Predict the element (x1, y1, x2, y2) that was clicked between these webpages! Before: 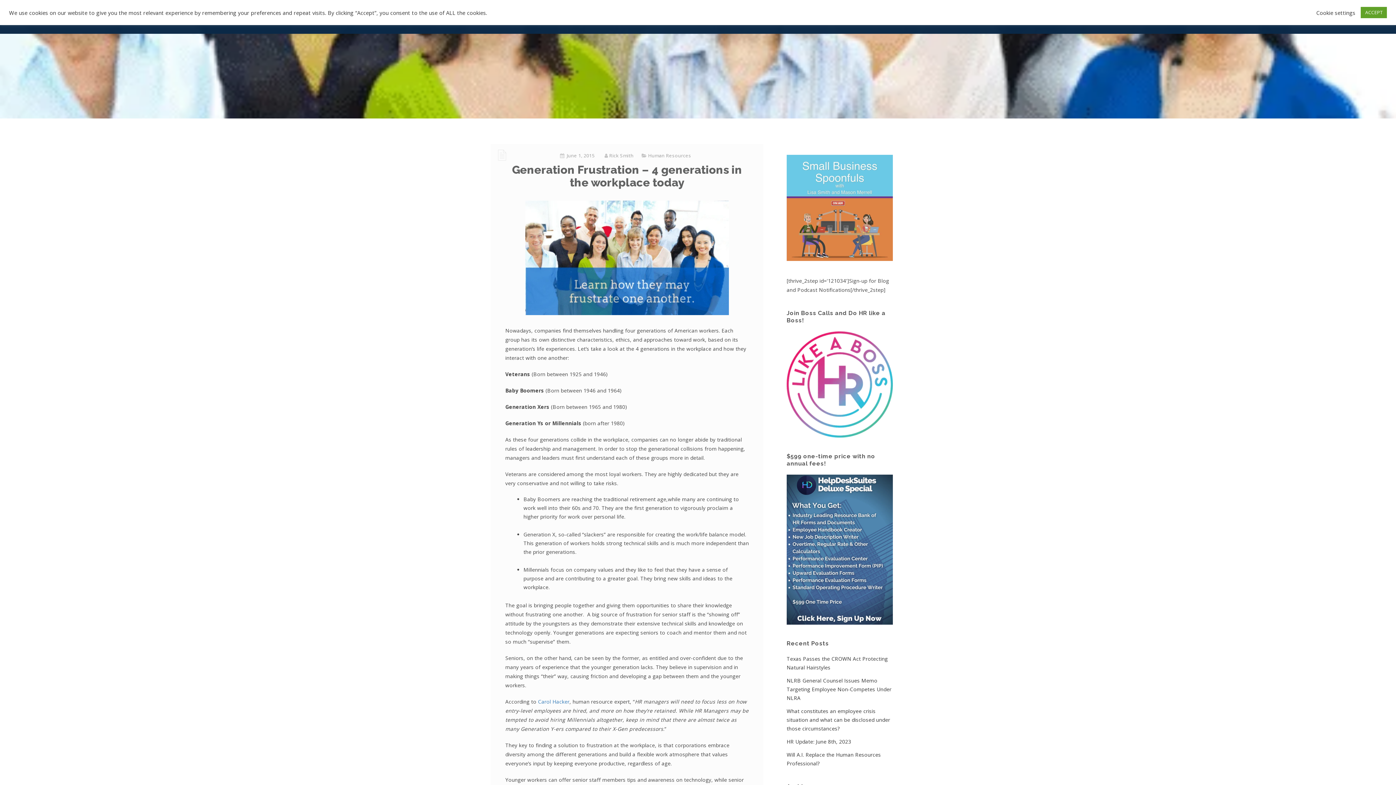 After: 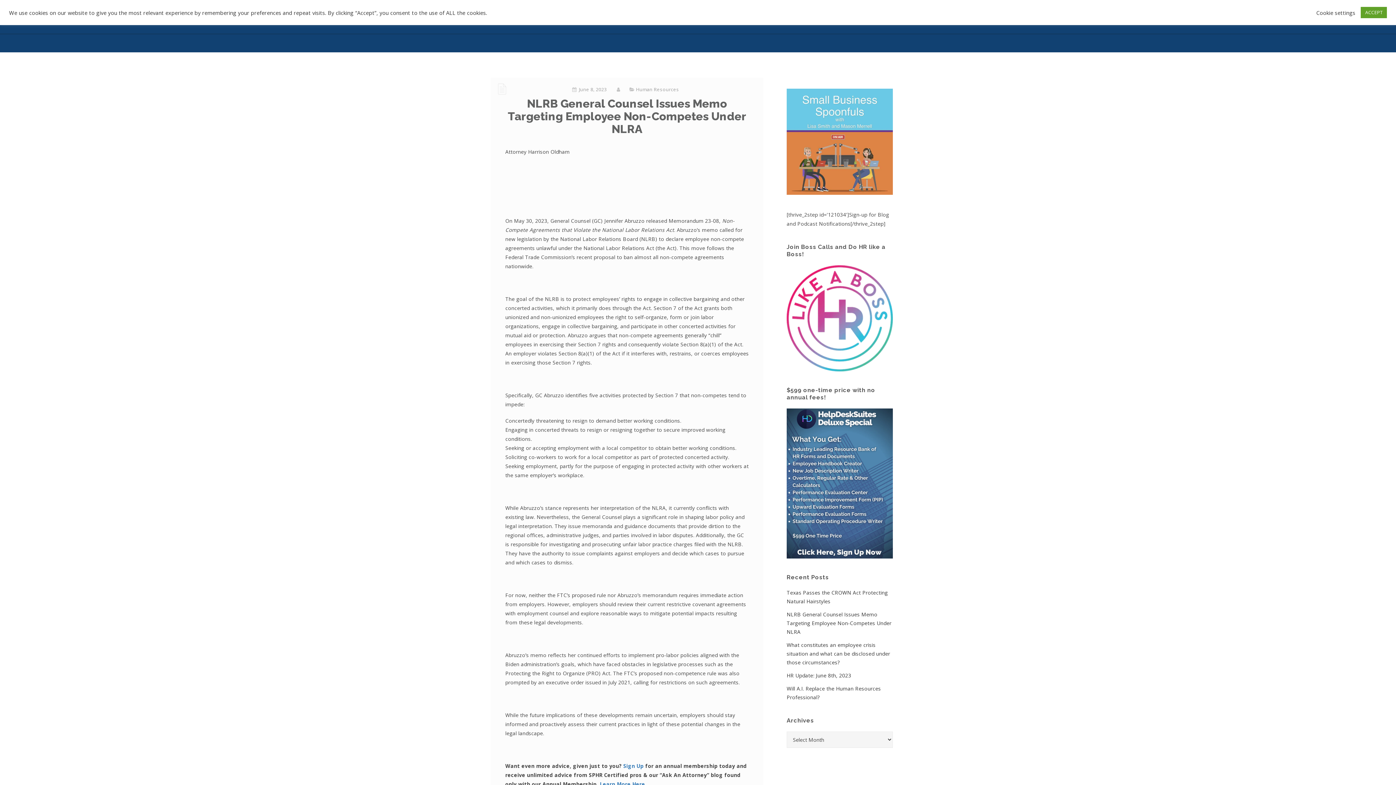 Action: bbox: (786, 677, 891, 701) label: NLRB General Counsel Issues Memo Targeting Employee Non-Competes Under NLRA